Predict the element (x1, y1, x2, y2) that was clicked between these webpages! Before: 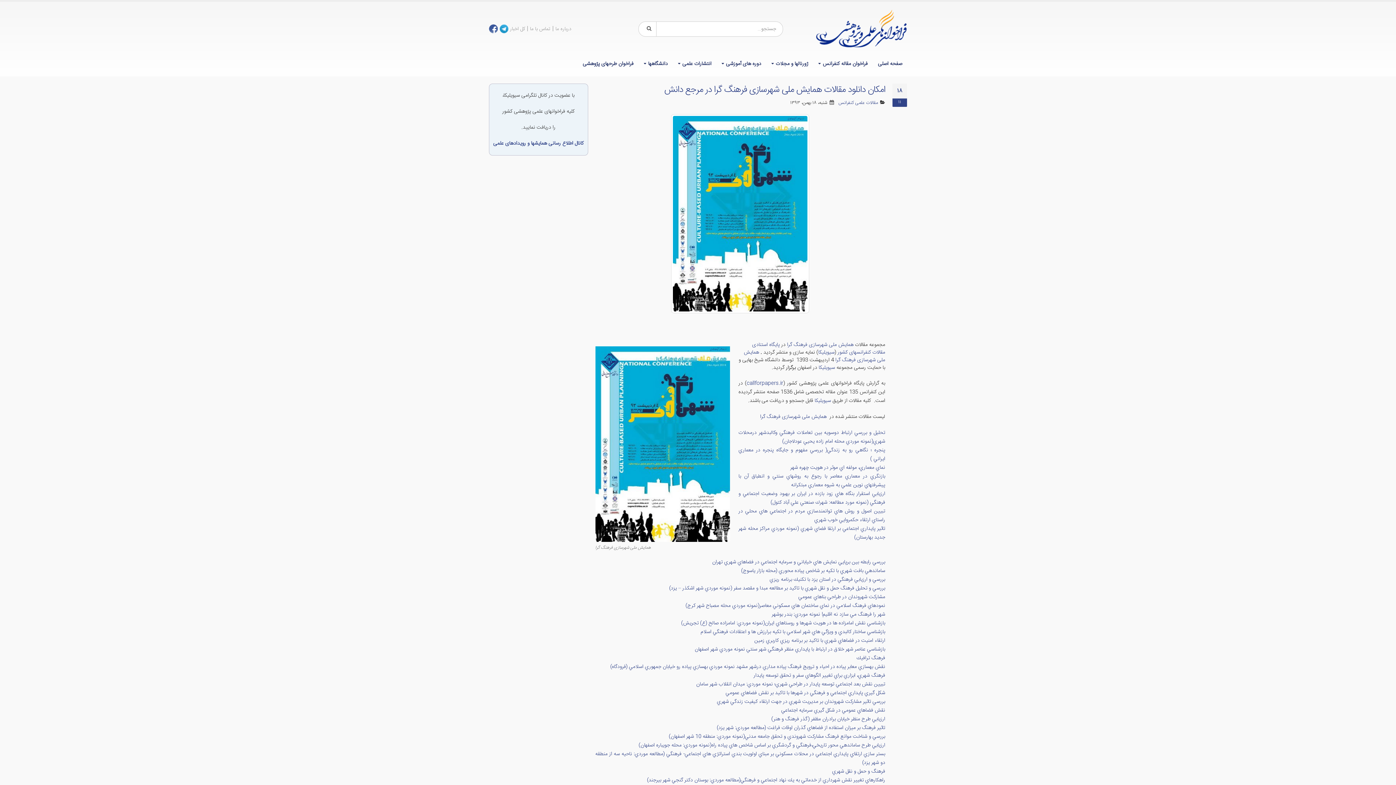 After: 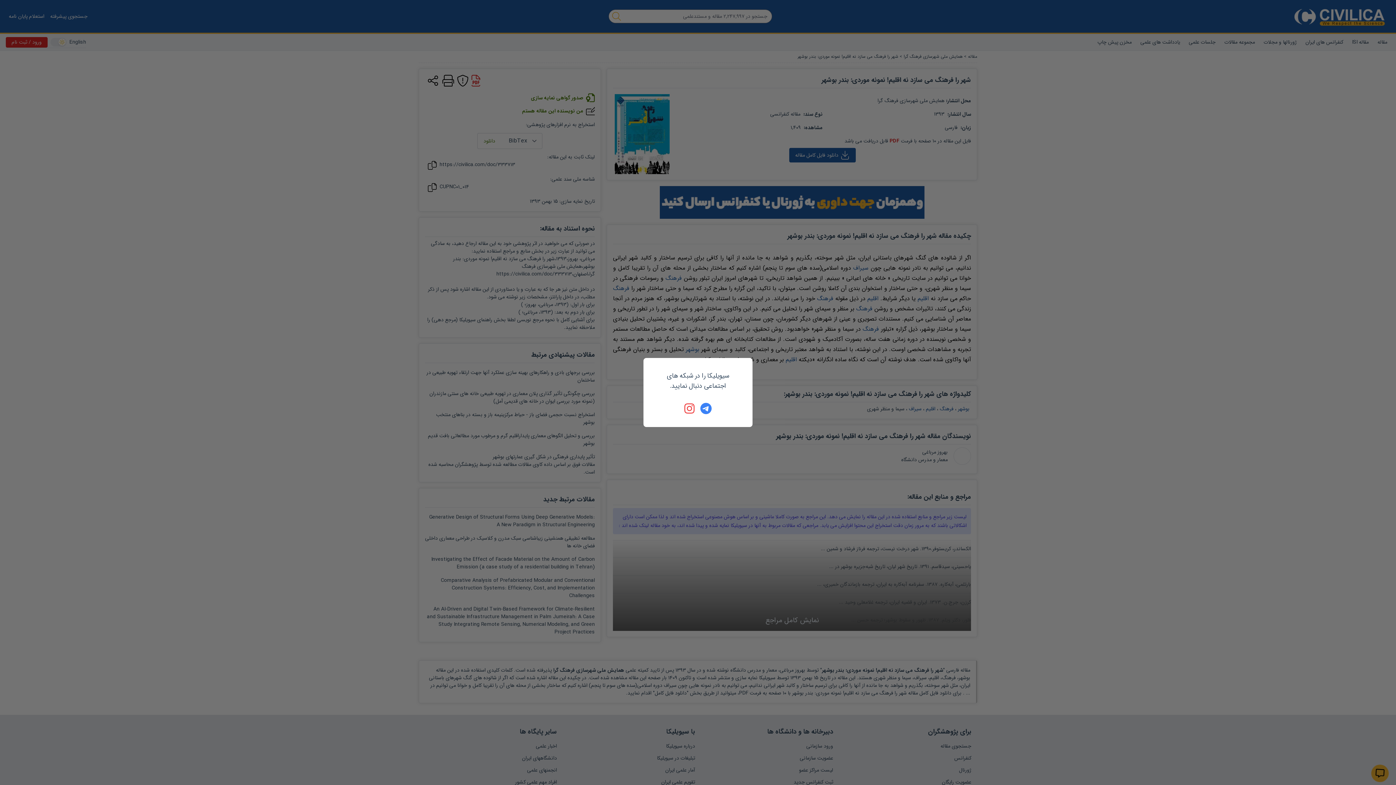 Action: bbox: (772, 610, 885, 619) label: شهر را فرهنگ مي سازد نه اقليم! نمونه موردي: بندر بوشهر